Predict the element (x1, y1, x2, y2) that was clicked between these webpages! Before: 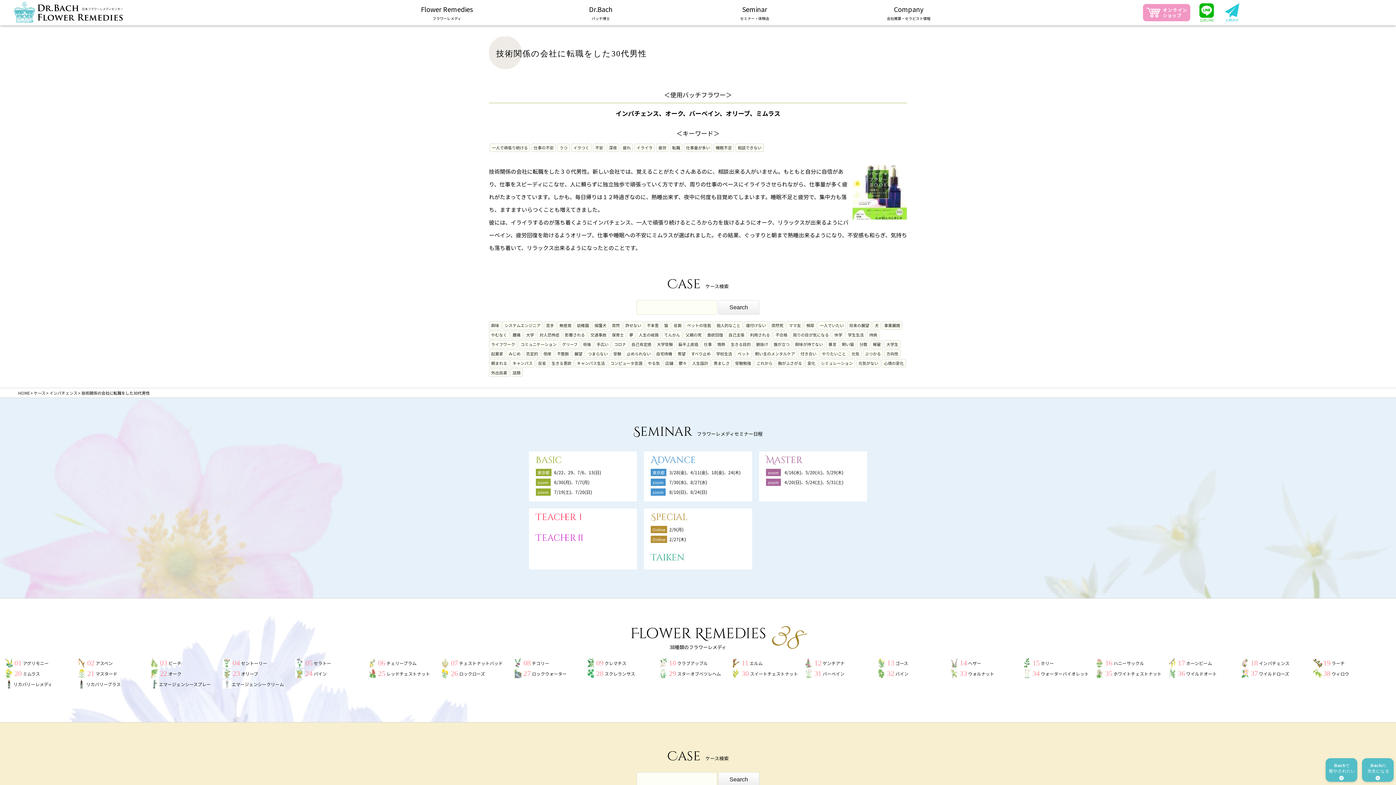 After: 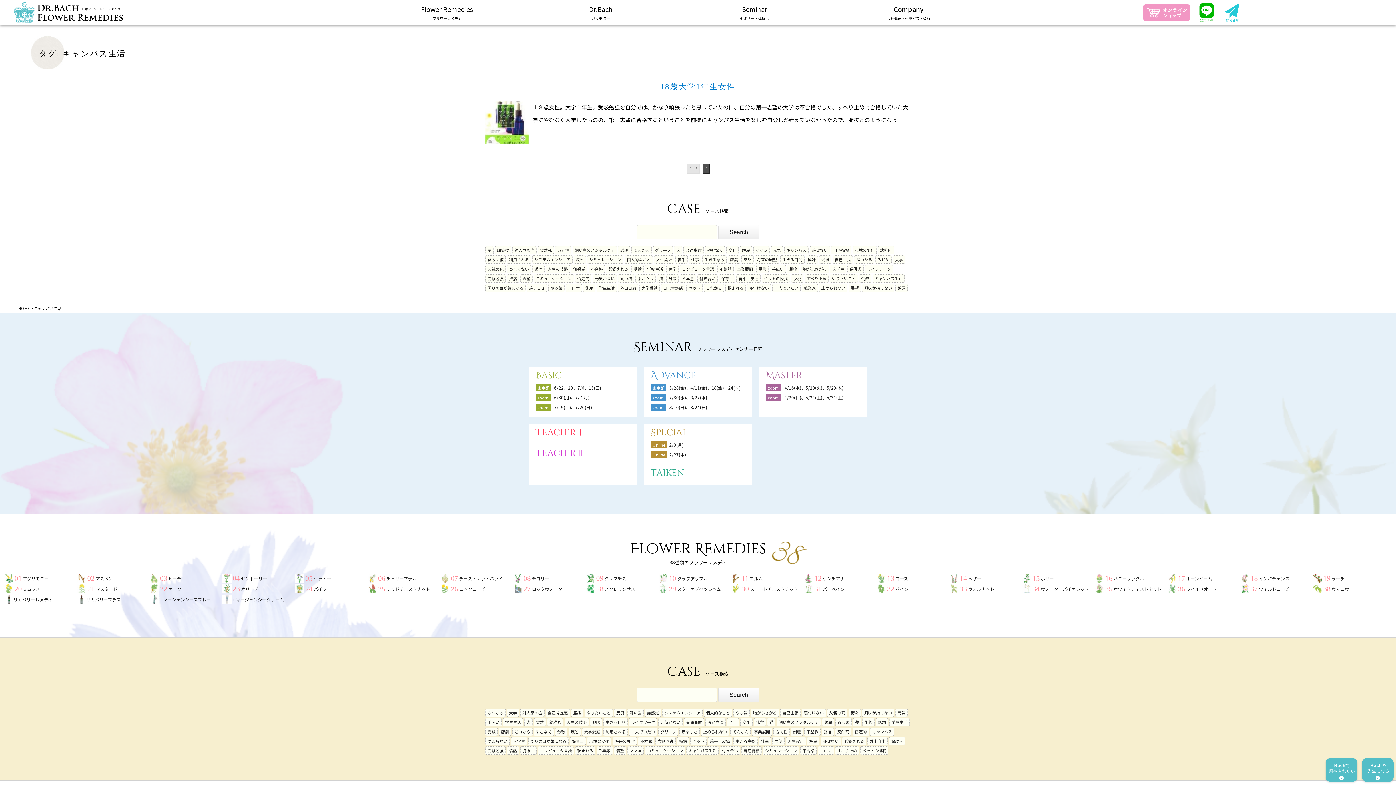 Action: label: キャンパス生活 bbox: (574, 359, 607, 367)